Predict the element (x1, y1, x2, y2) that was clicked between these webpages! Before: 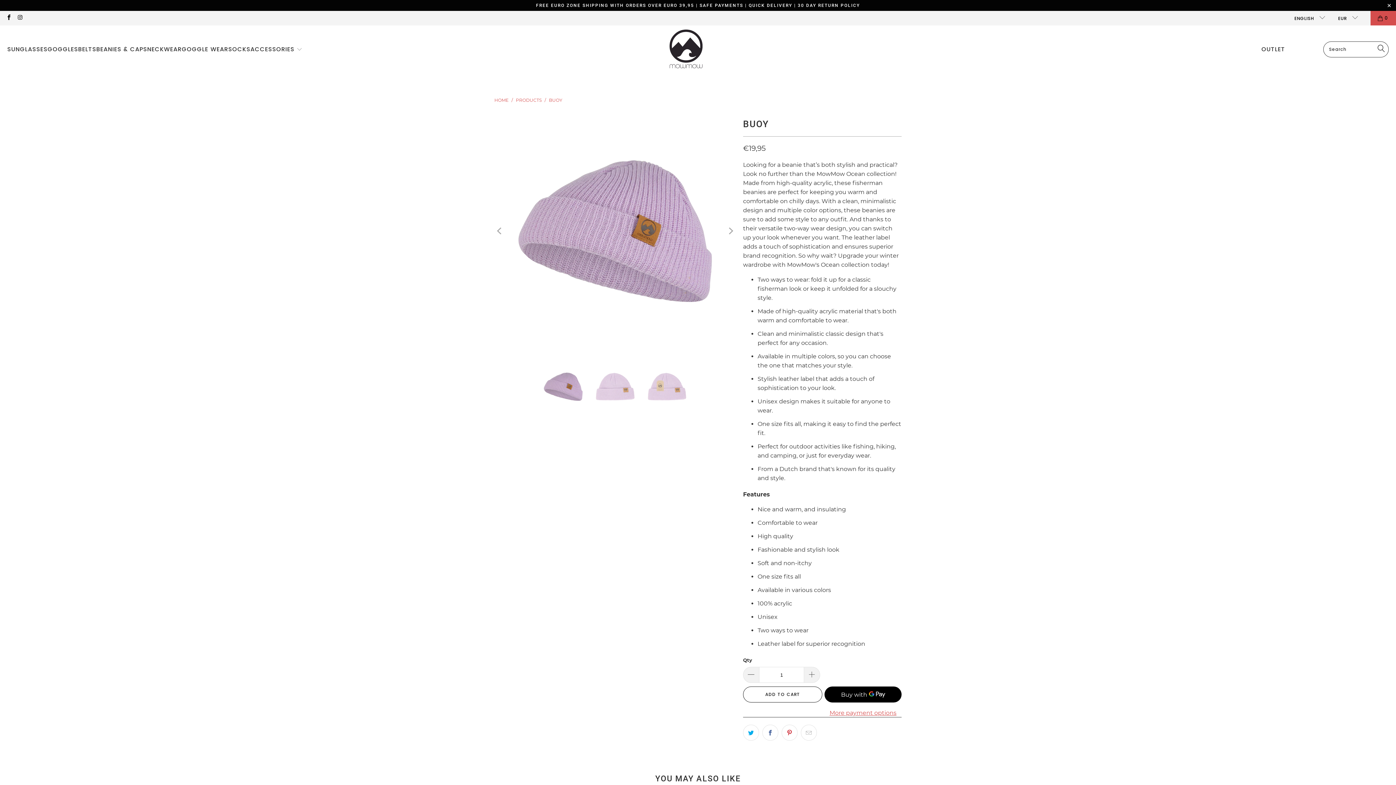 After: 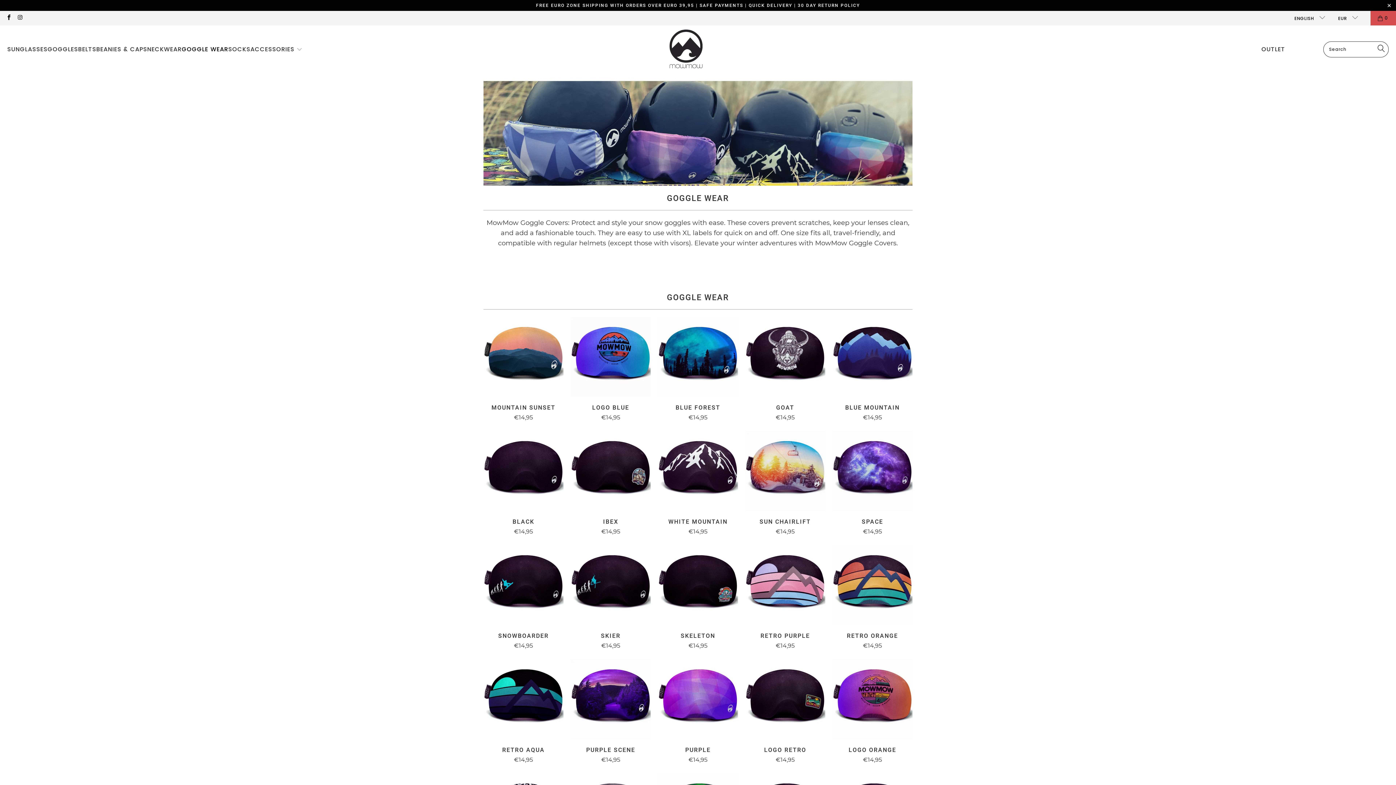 Action: label: GOGGLE WEAR bbox: (181, 40, 228, 58)